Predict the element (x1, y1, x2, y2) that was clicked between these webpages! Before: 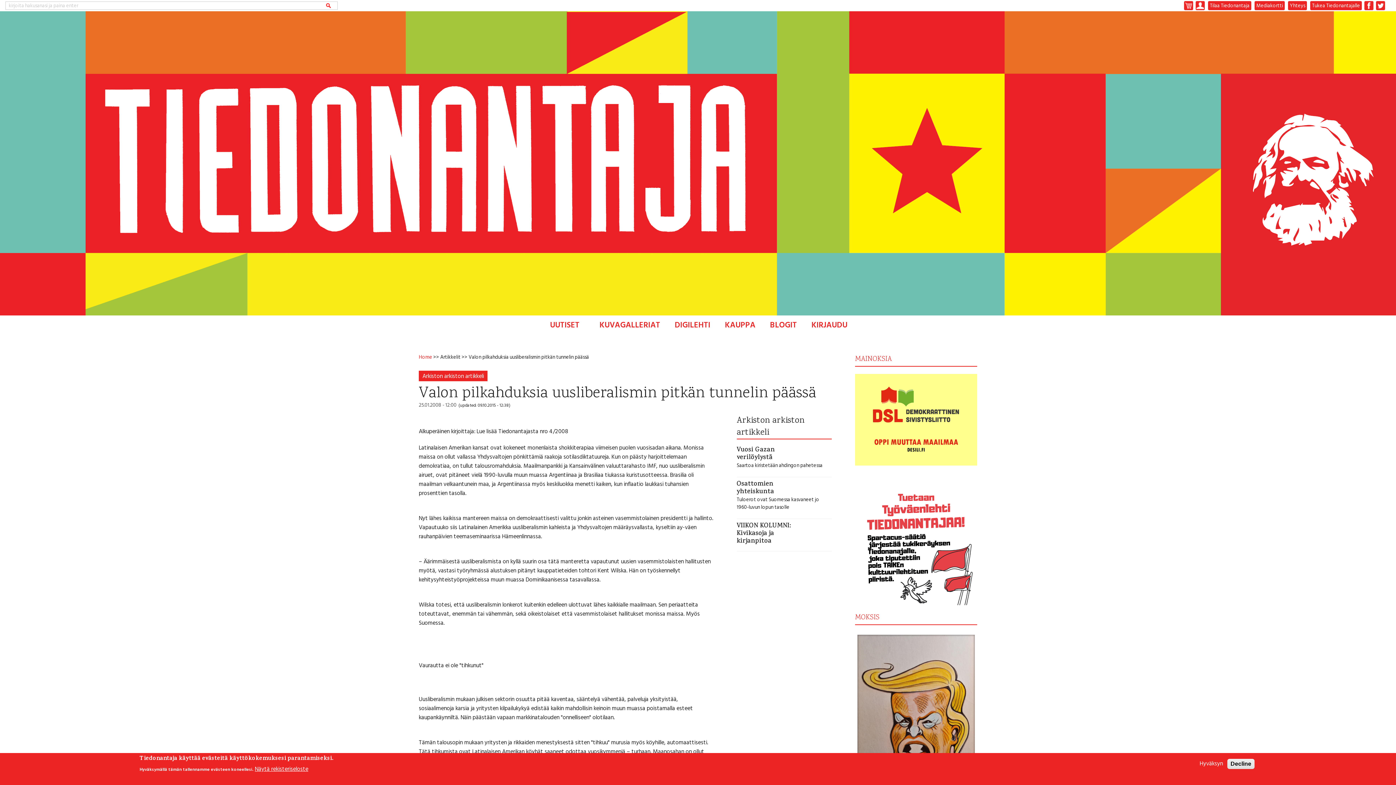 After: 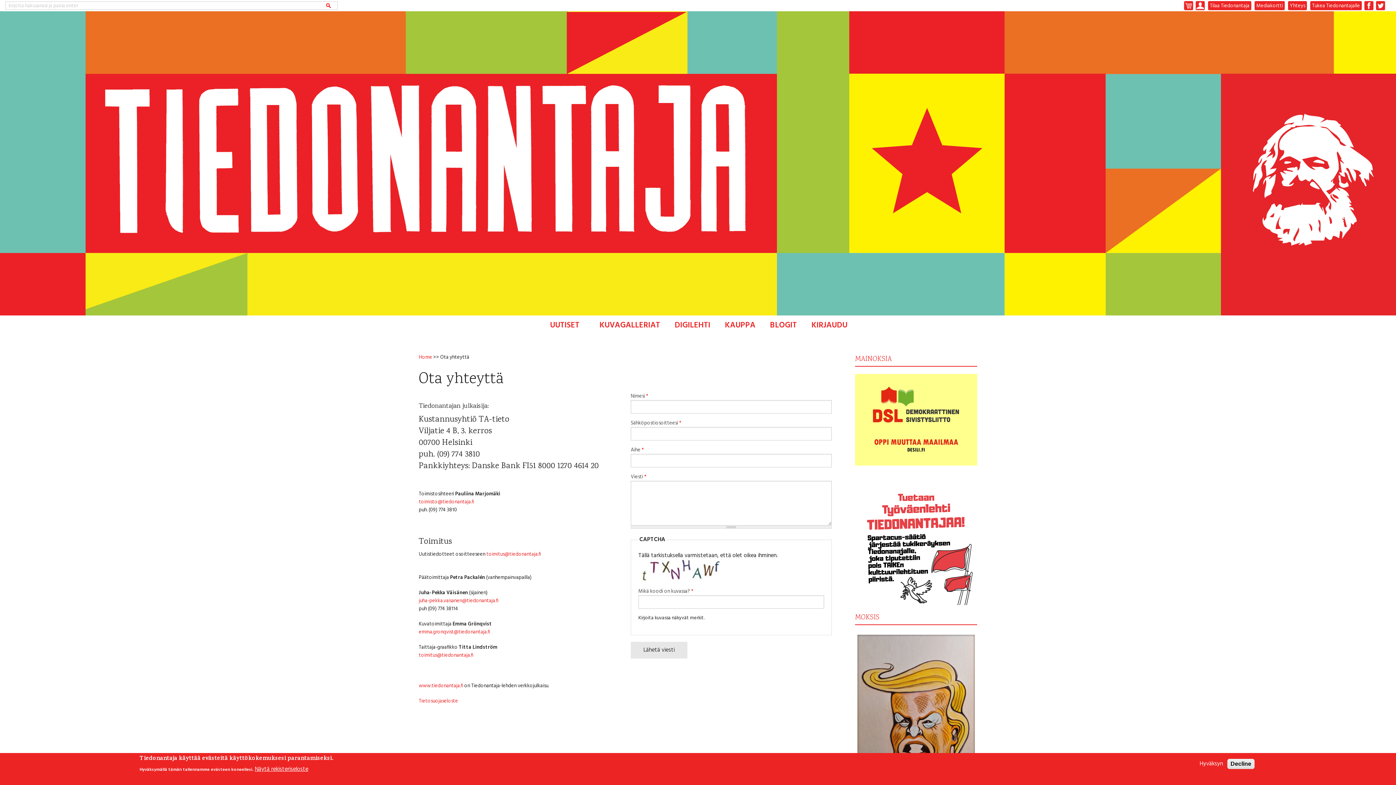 Action: bbox: (1288, 1, 1307, 10) label: Yhteys